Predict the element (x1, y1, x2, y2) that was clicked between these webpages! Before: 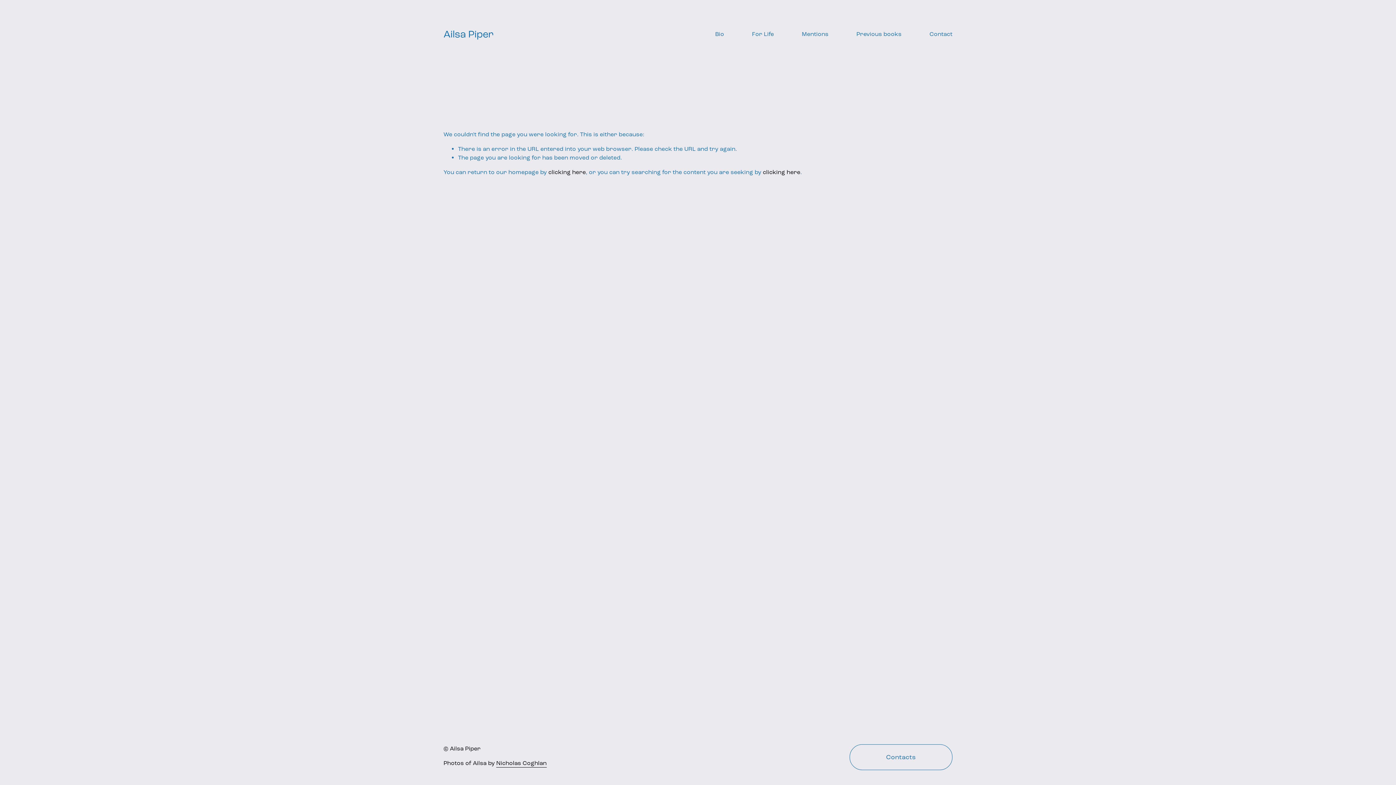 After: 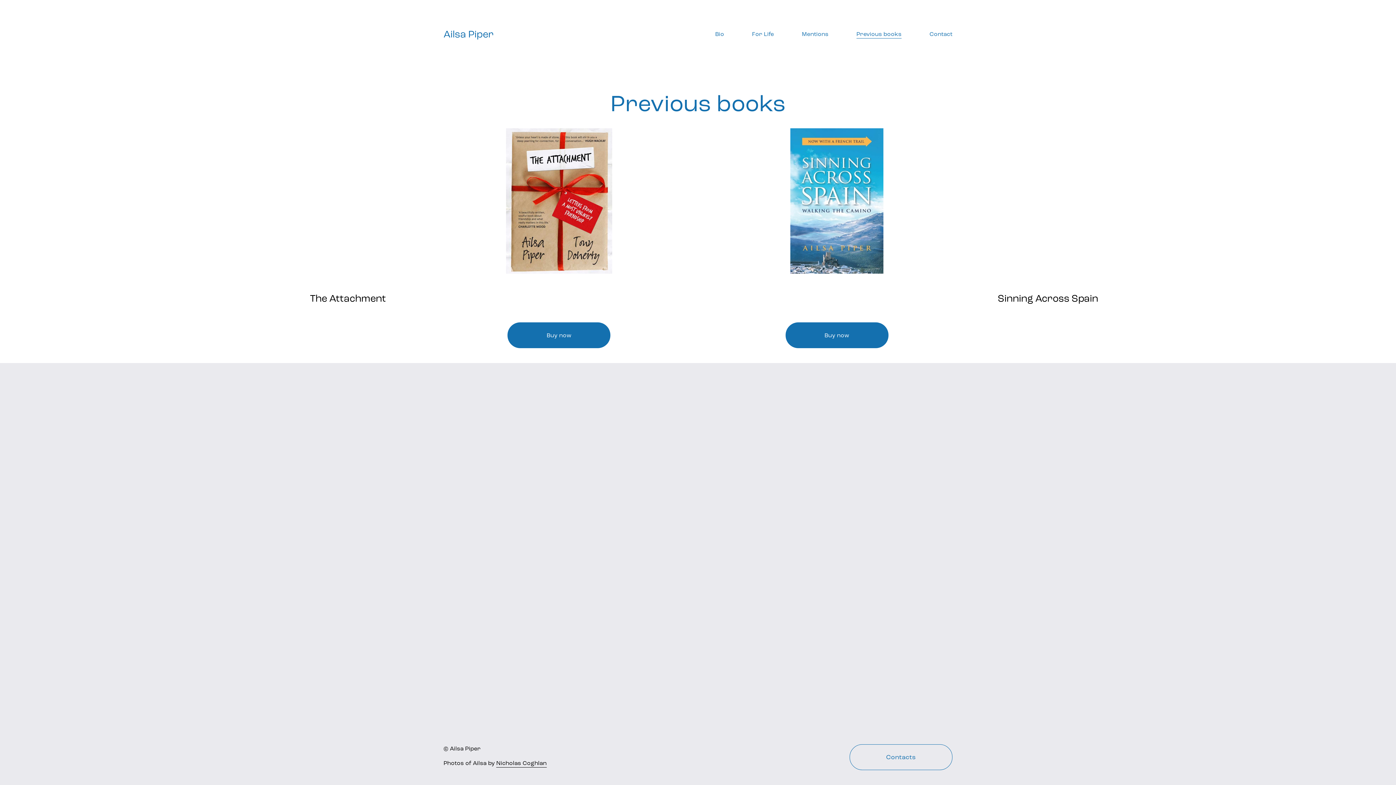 Action: label: Previous books bbox: (856, 29, 901, 39)